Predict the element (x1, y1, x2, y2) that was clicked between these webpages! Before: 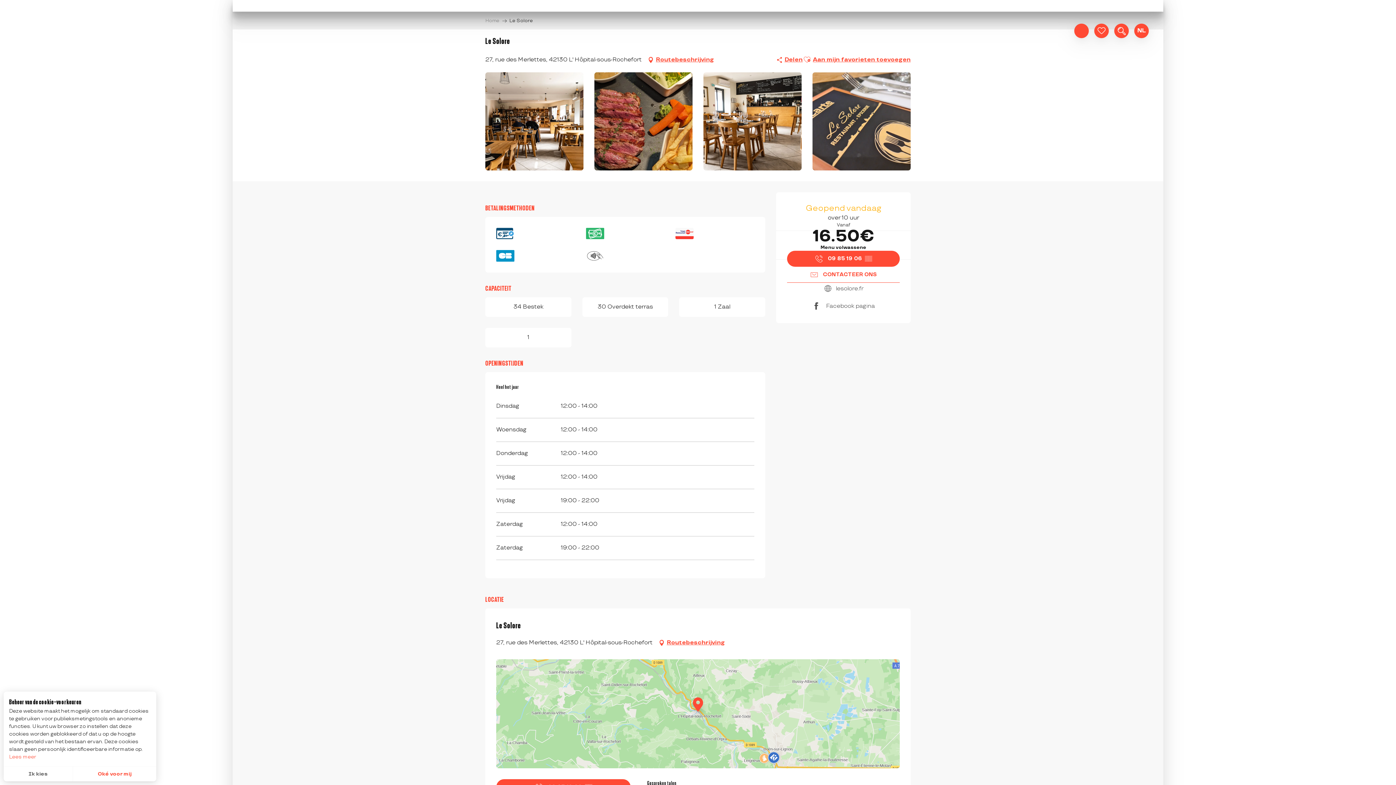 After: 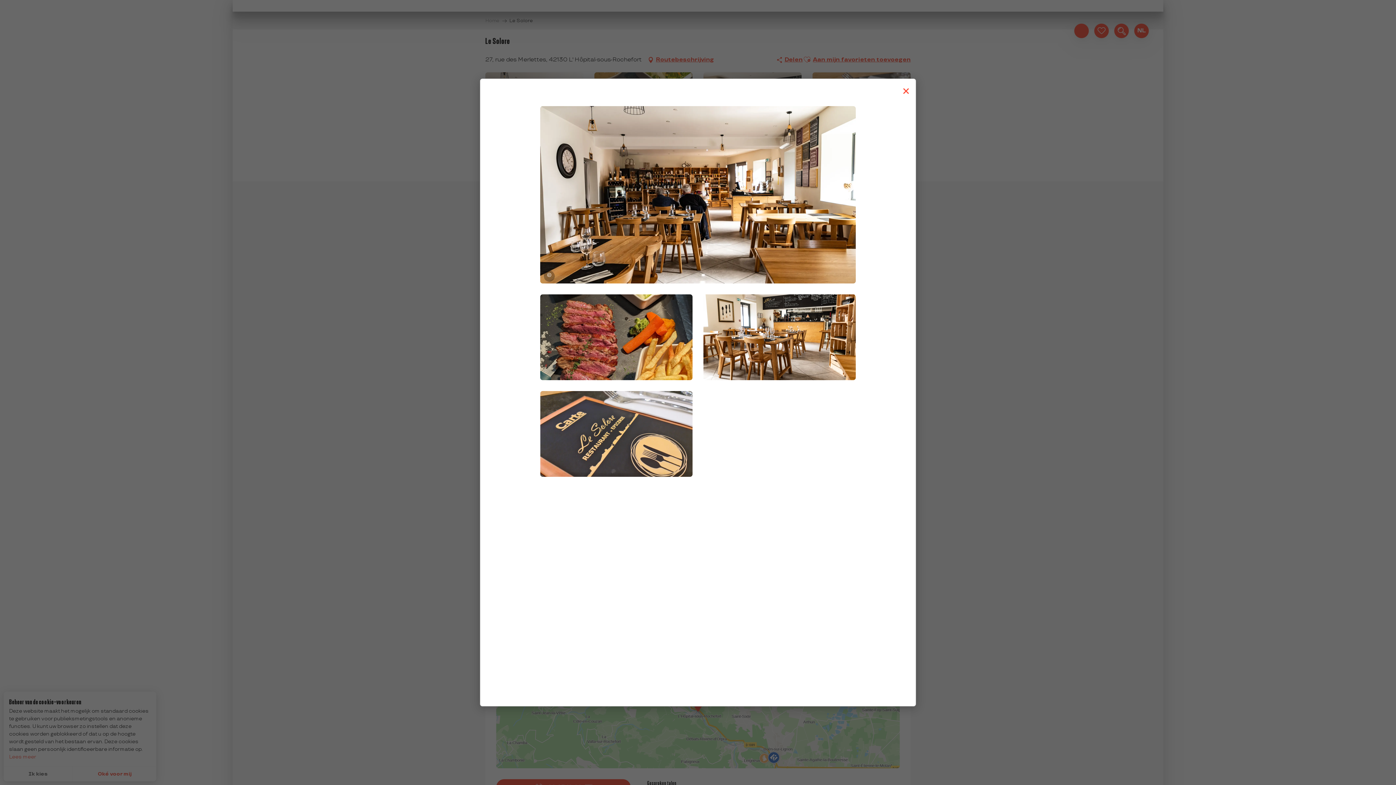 Action: label: ©
Loire Tourisme bbox: (703, 72, 801, 170)